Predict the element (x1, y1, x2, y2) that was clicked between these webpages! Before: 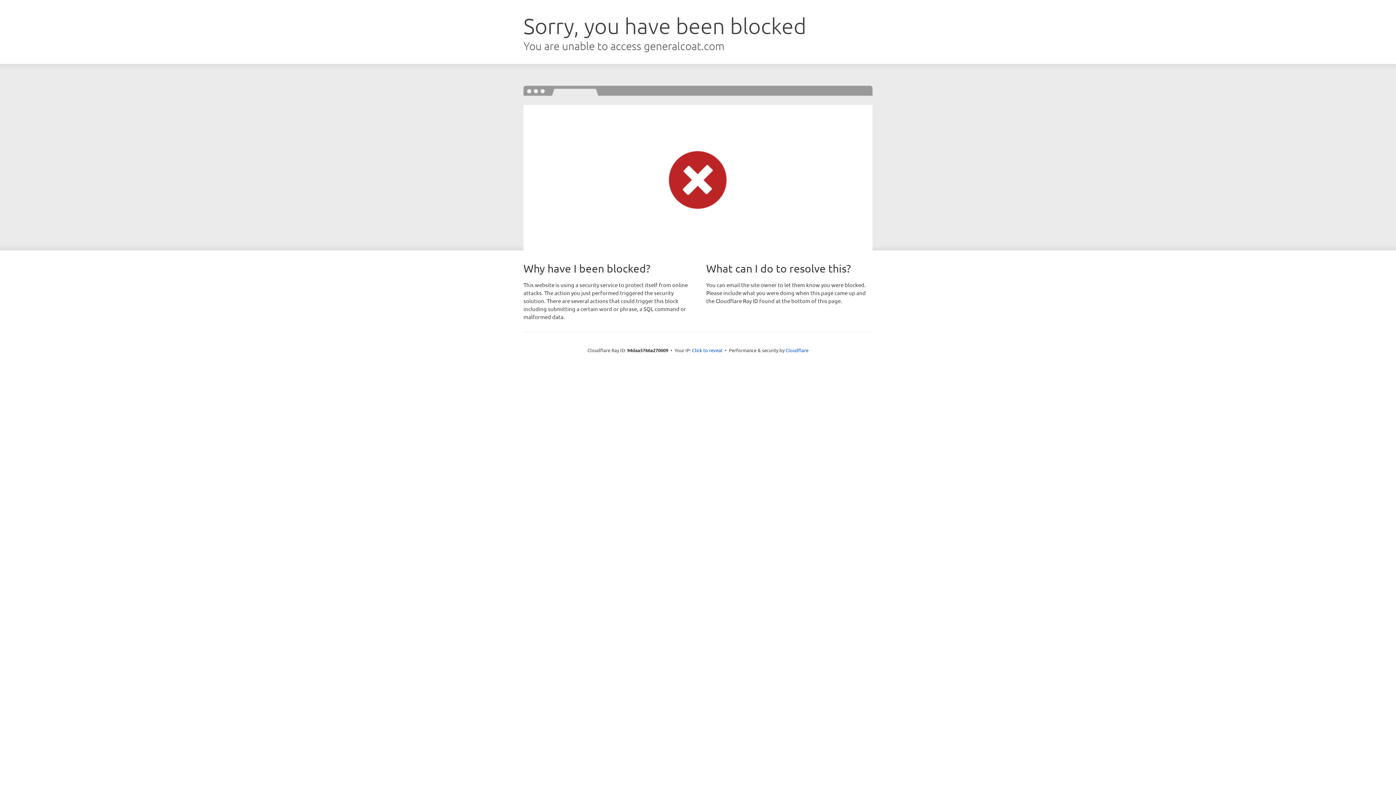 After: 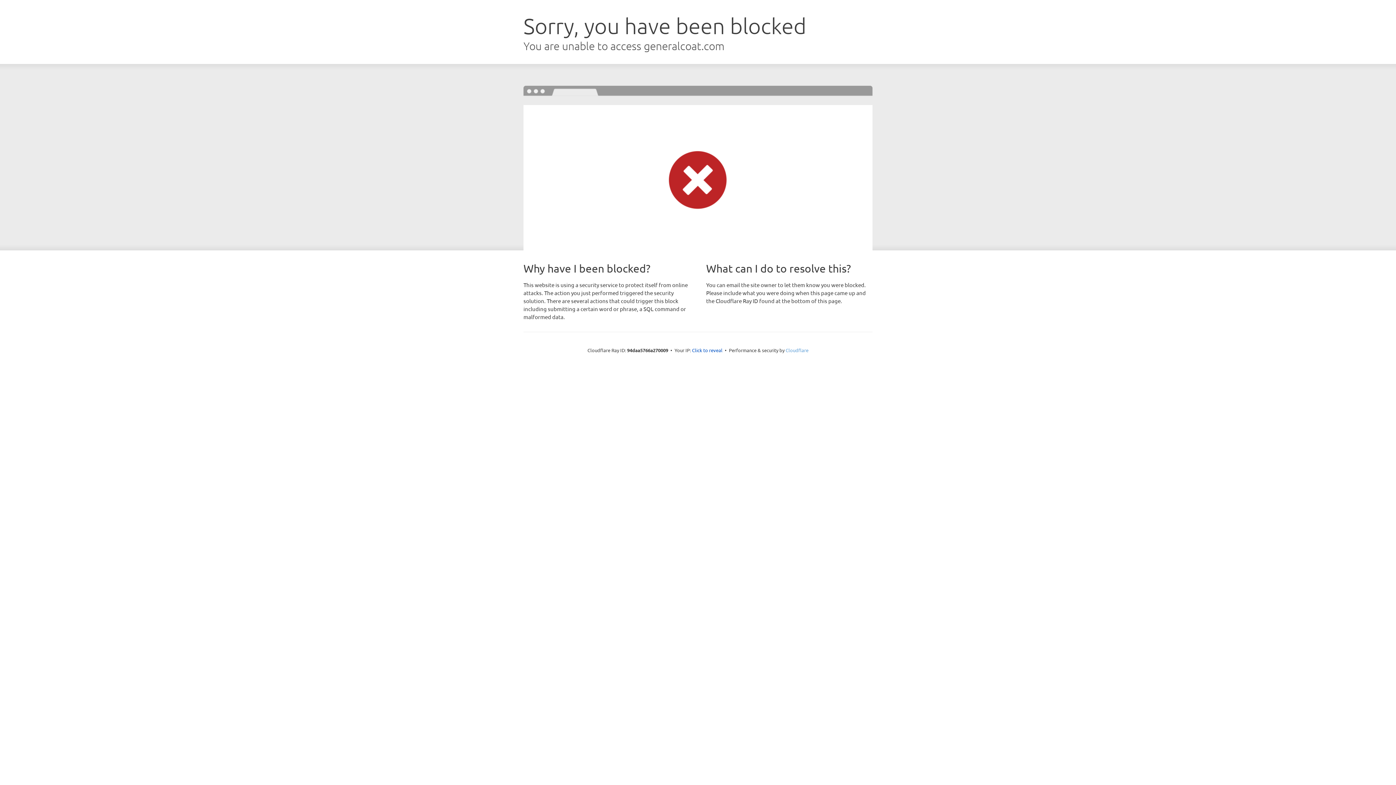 Action: label: Cloudflare bbox: (785, 347, 808, 353)